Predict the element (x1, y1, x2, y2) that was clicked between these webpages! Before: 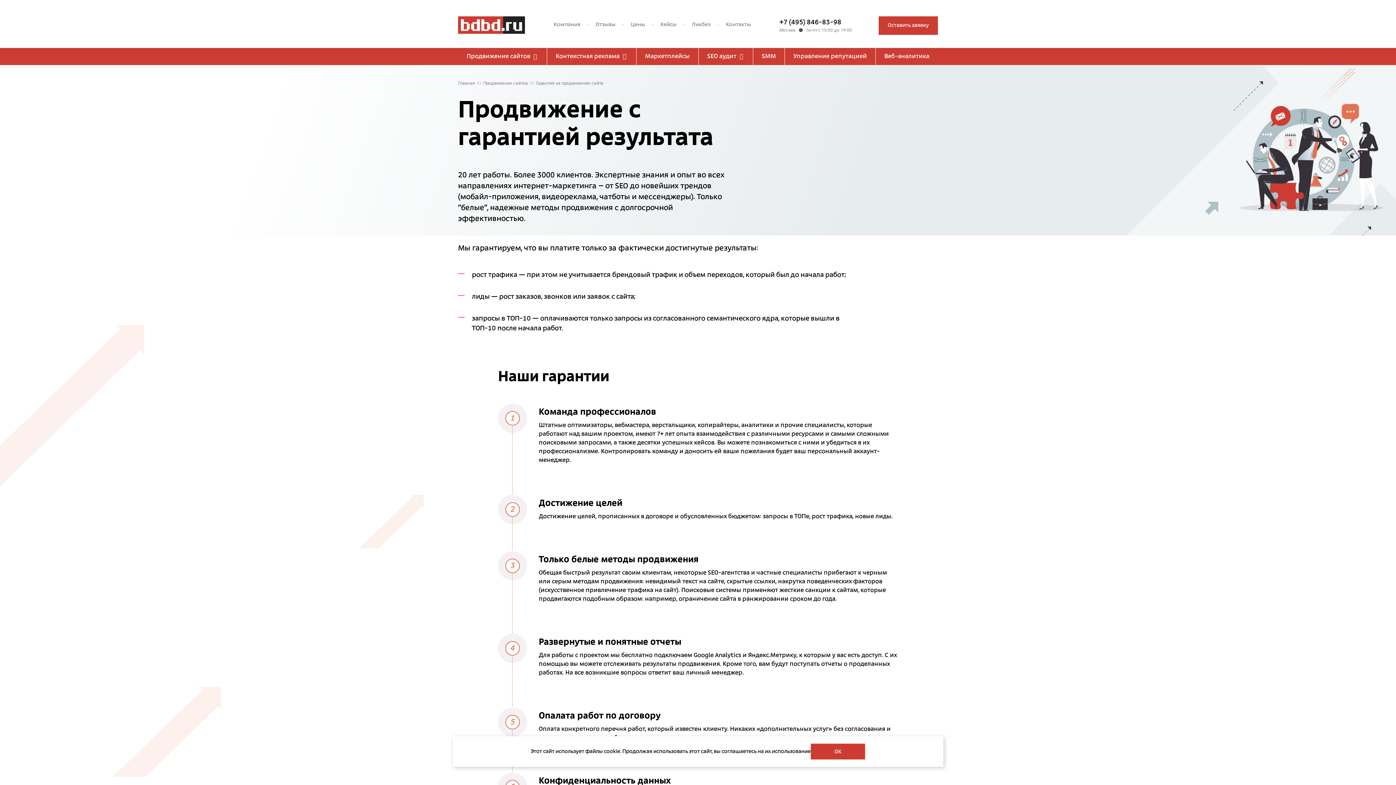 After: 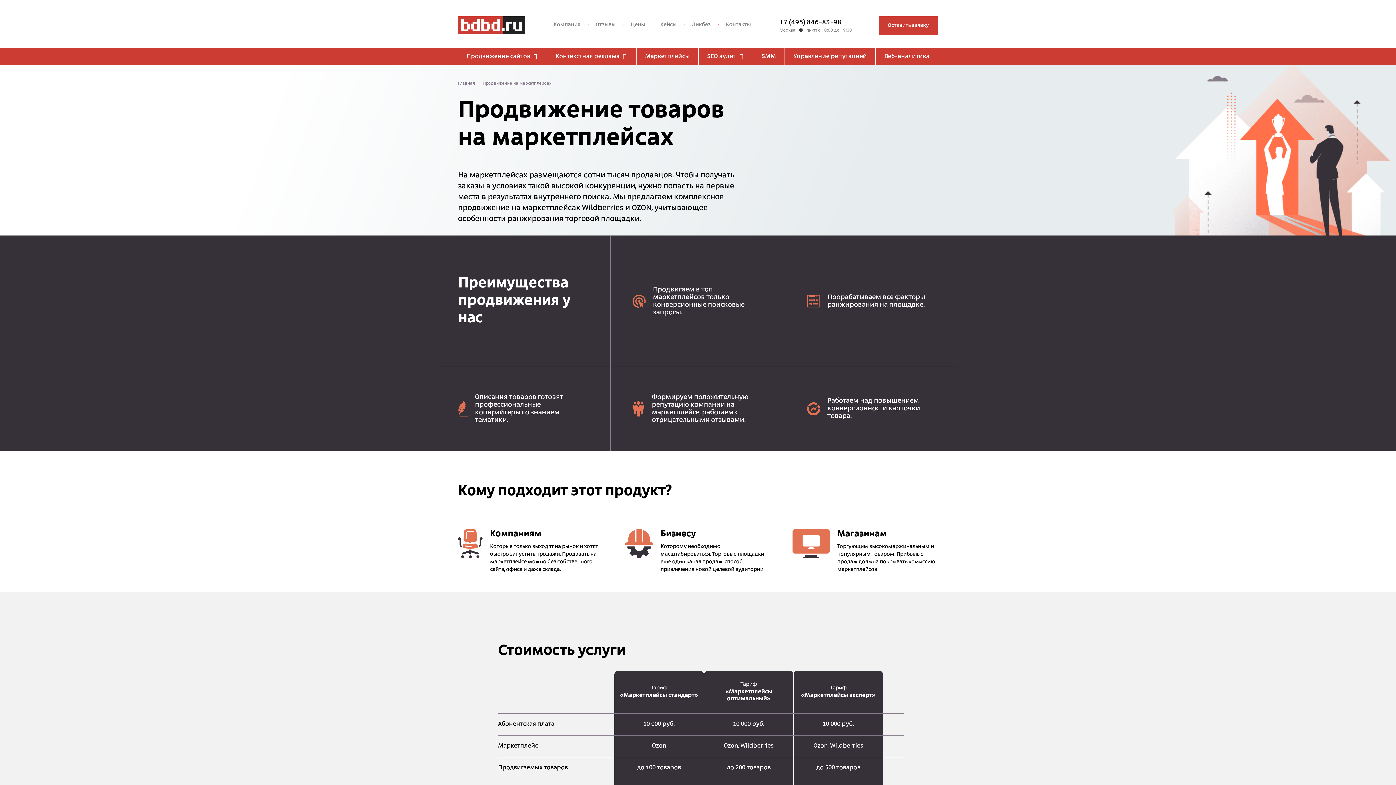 Action: label: Маркетплейсы bbox: (636, 48, 698, 65)